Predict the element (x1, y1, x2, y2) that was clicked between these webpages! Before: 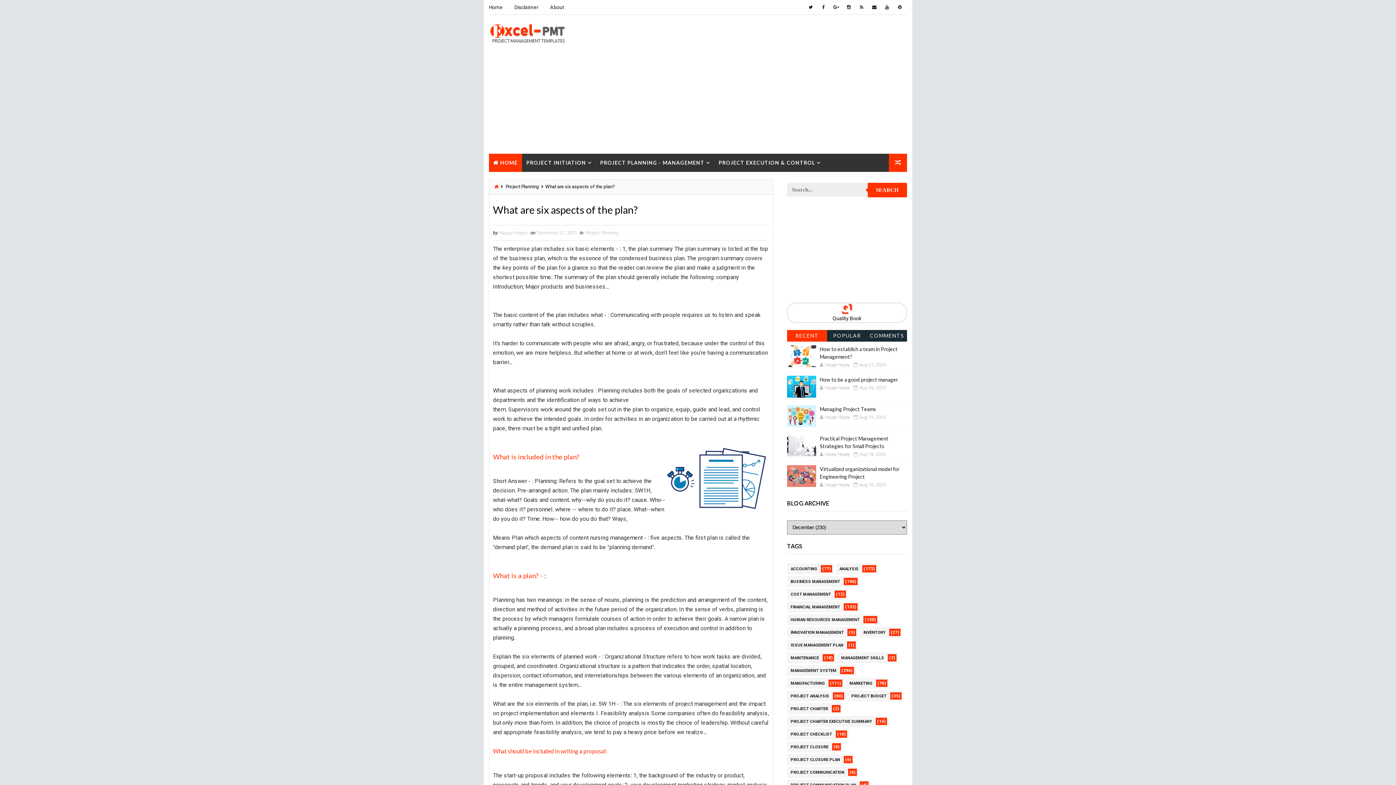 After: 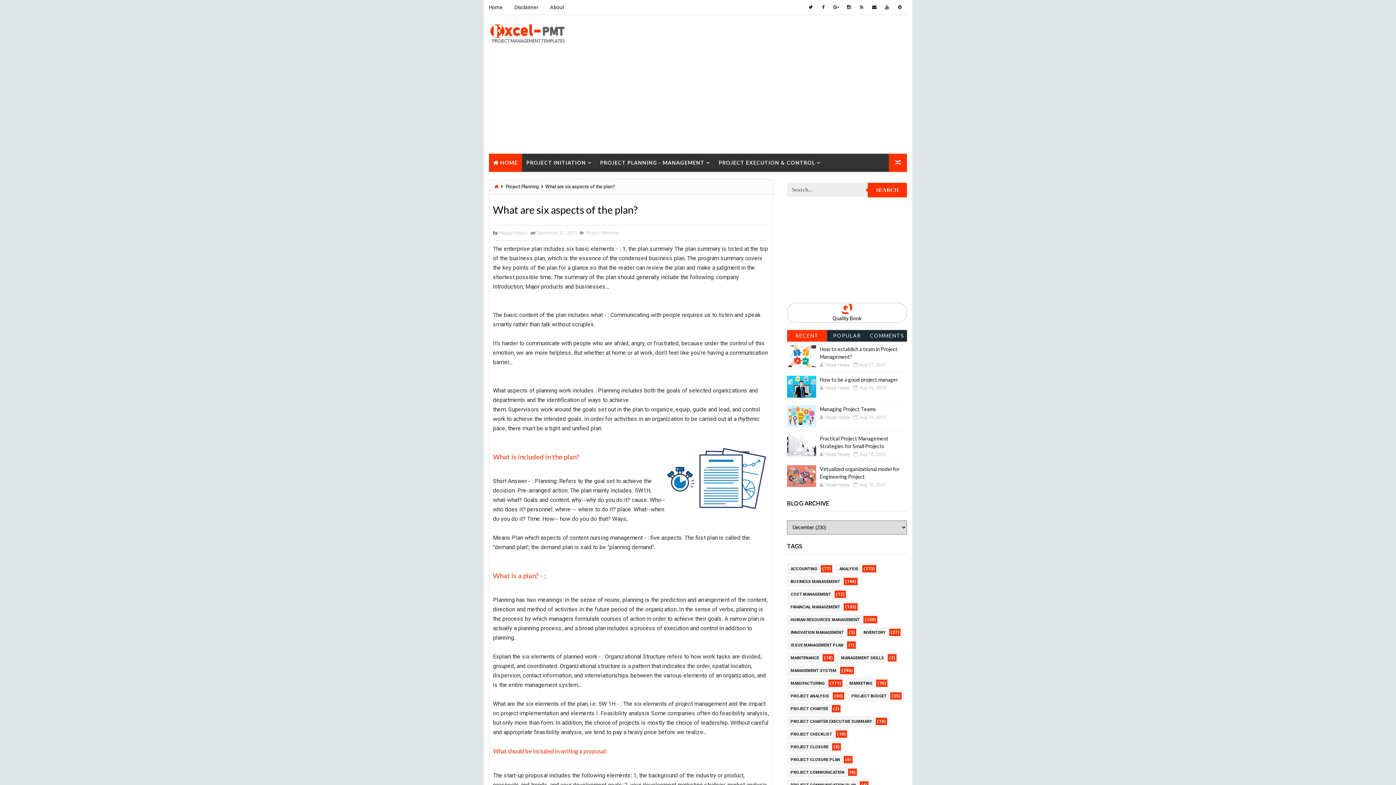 Action: bbox: (536, 230, 577, 235) label: December 31, 2021